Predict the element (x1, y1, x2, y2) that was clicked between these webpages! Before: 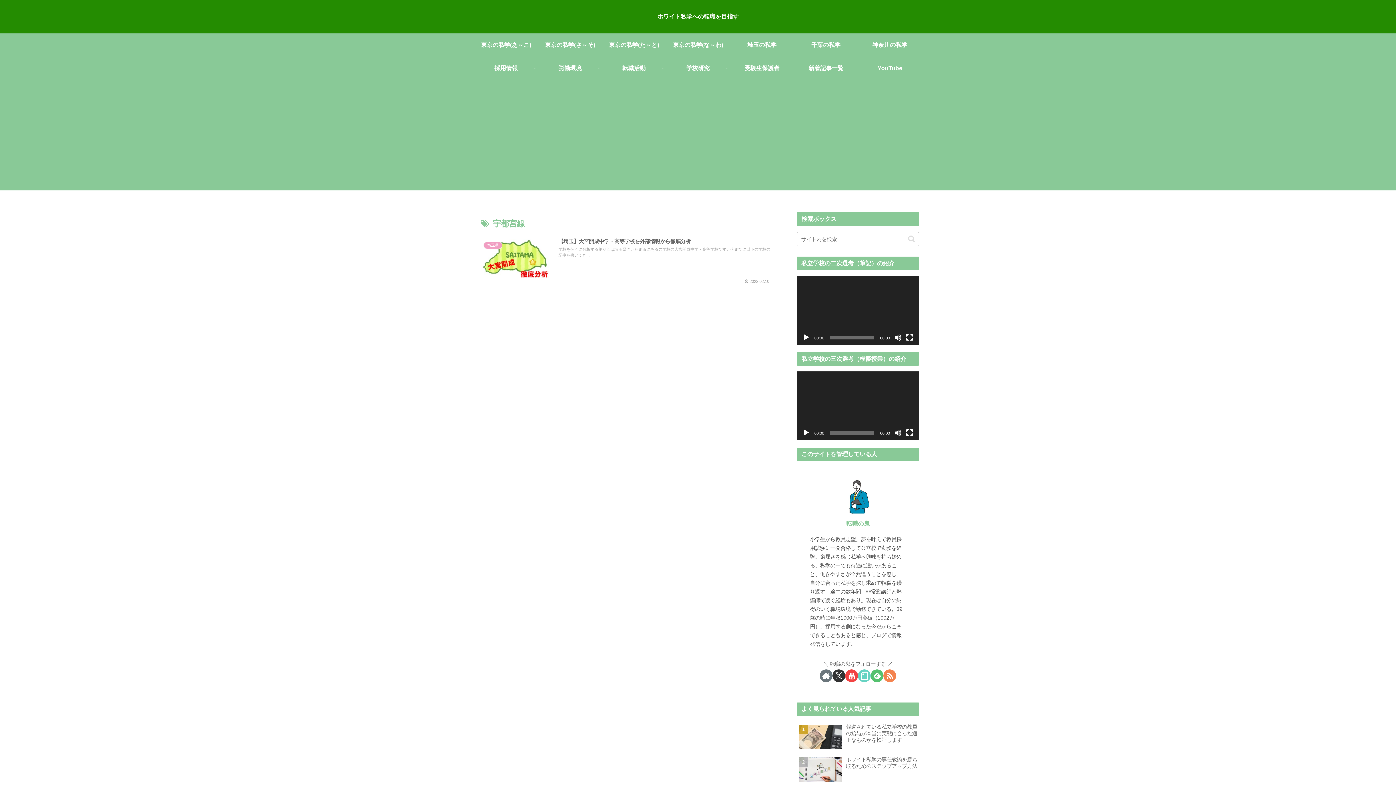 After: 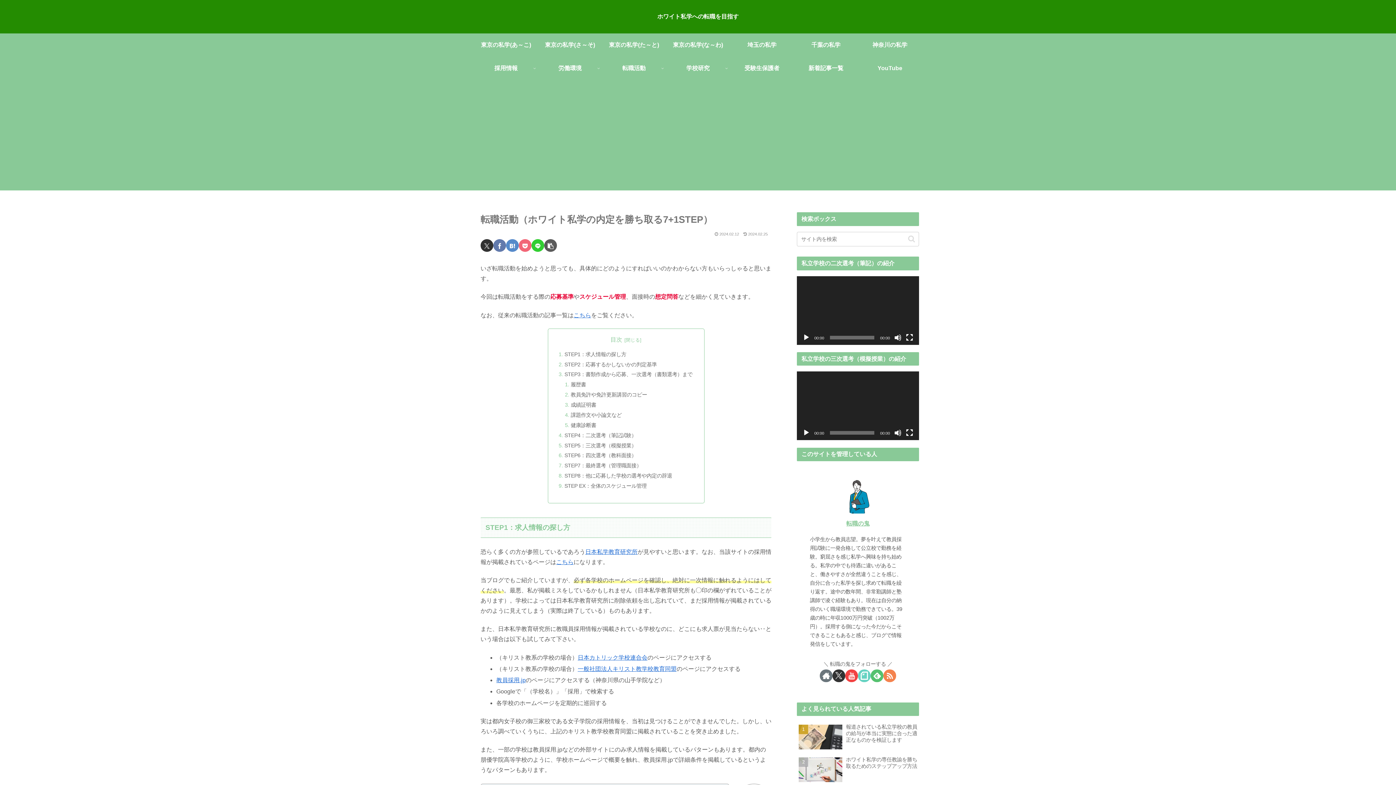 Action: bbox: (602, 56, 666, 80) label: 転職活動